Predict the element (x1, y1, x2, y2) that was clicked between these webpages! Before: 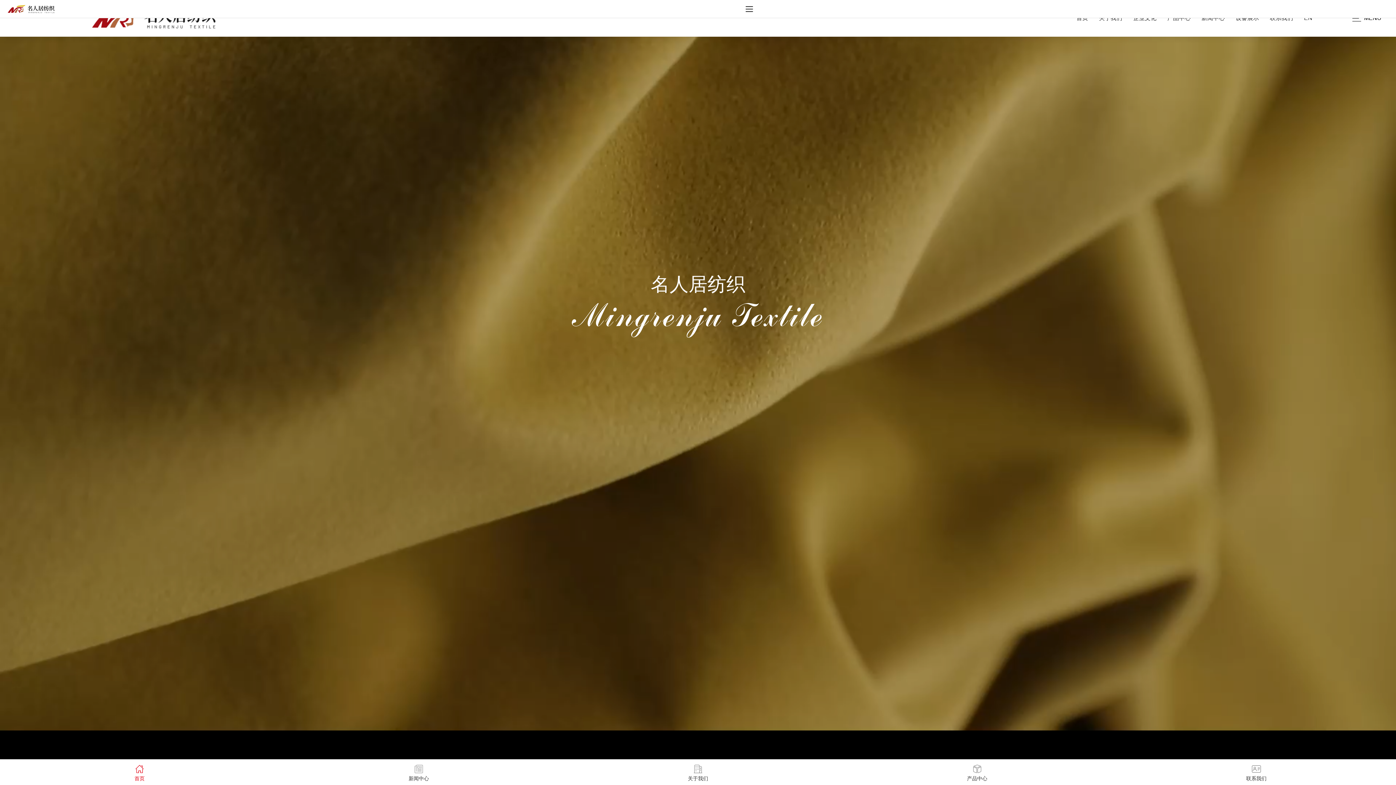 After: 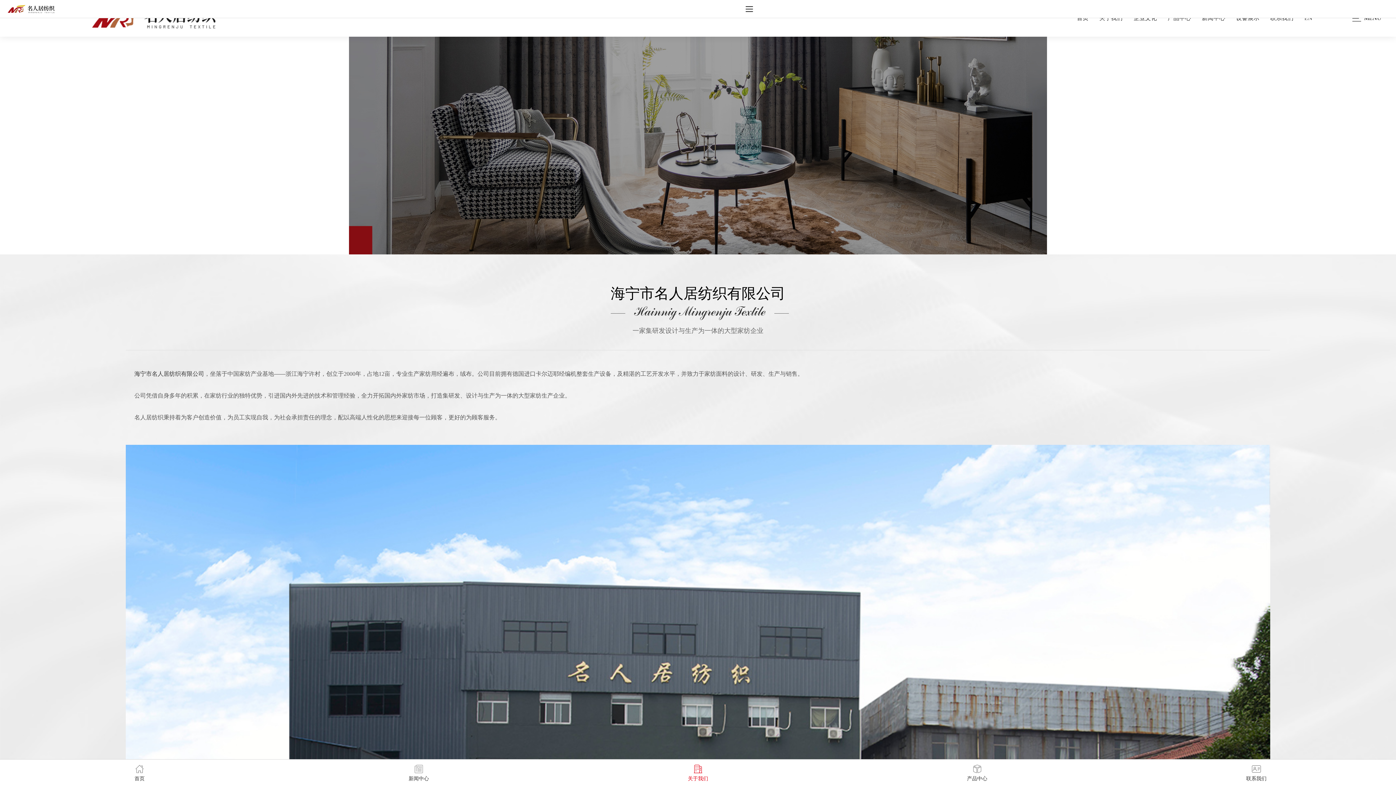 Action: label: 关于我们 bbox: (1099, 12, 1122, 23)